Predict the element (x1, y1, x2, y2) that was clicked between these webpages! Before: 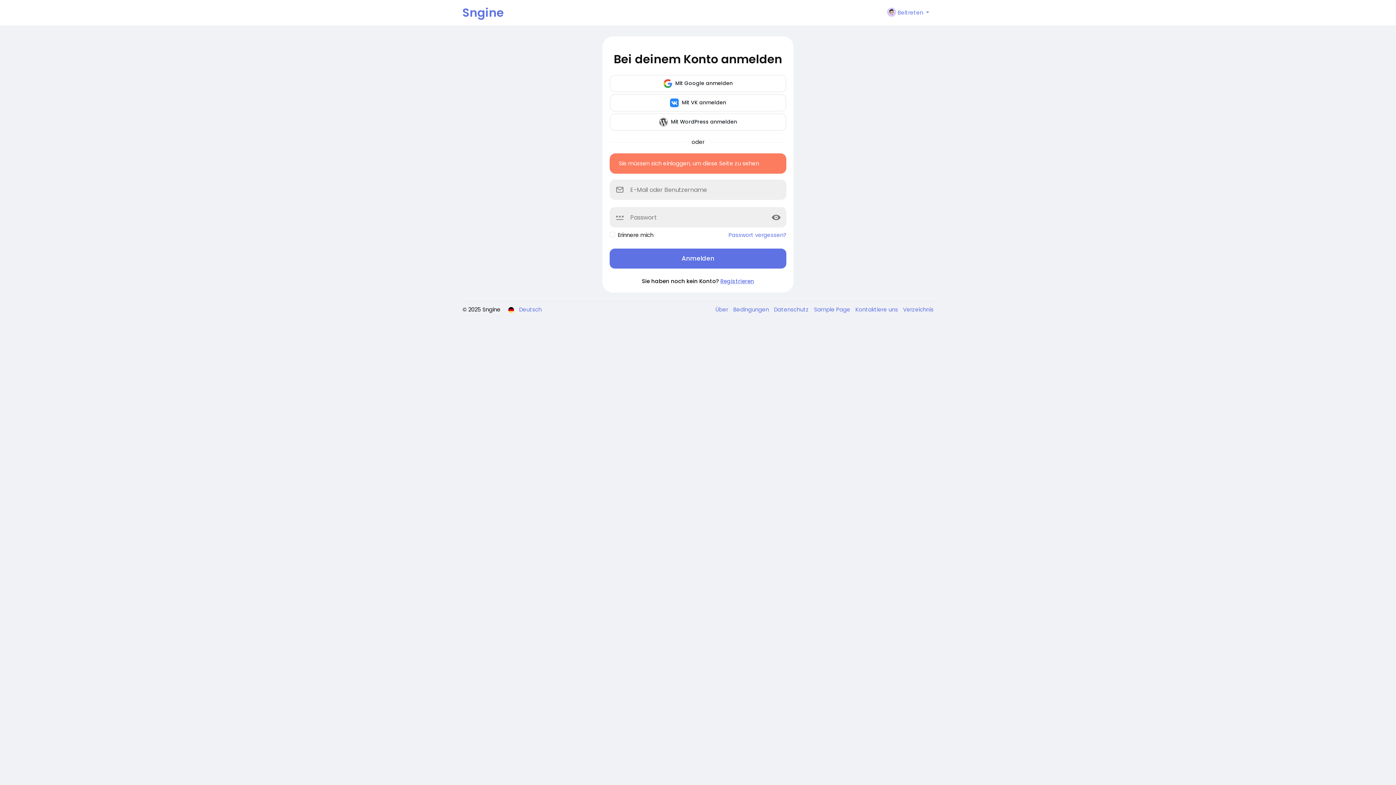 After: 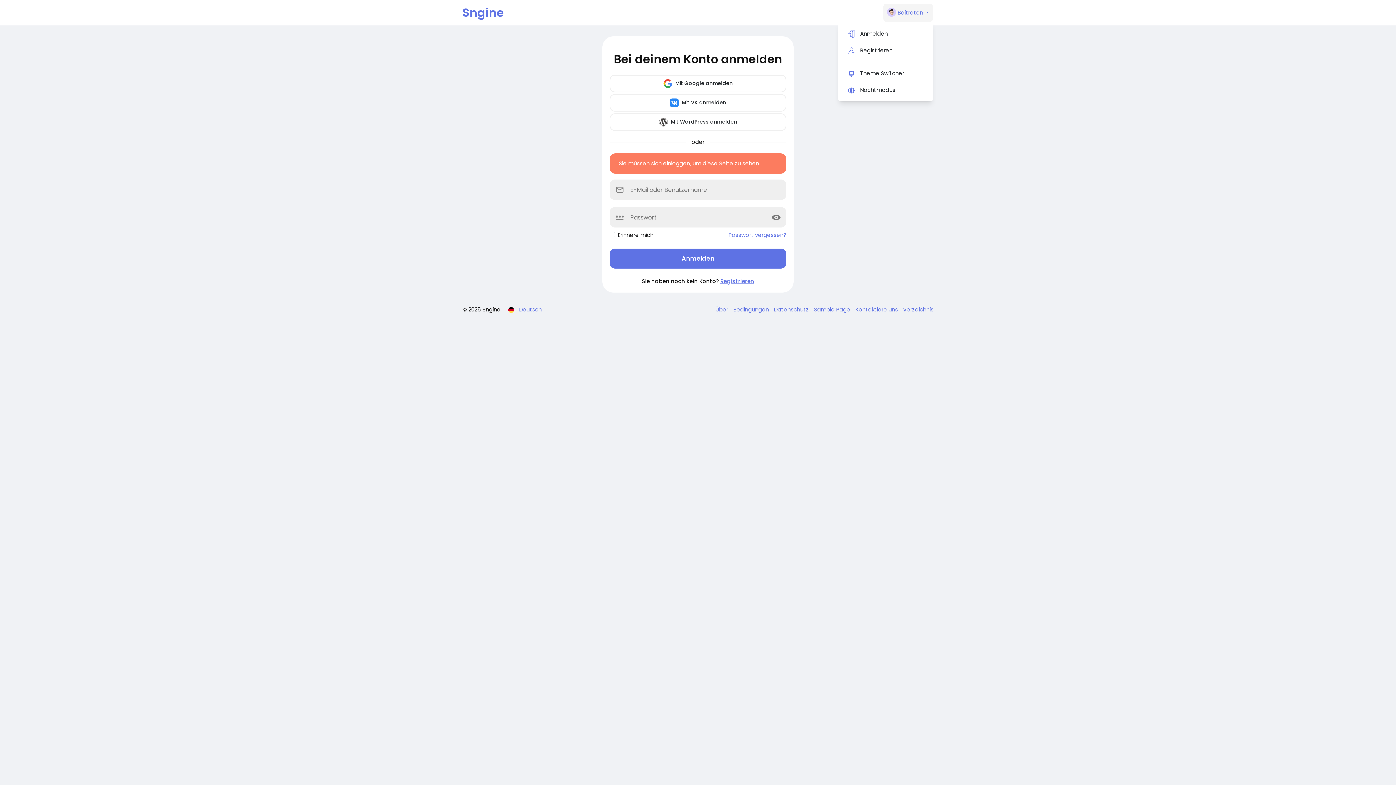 Action: label:  Beitreten  bbox: (883, 3, 933, 21)